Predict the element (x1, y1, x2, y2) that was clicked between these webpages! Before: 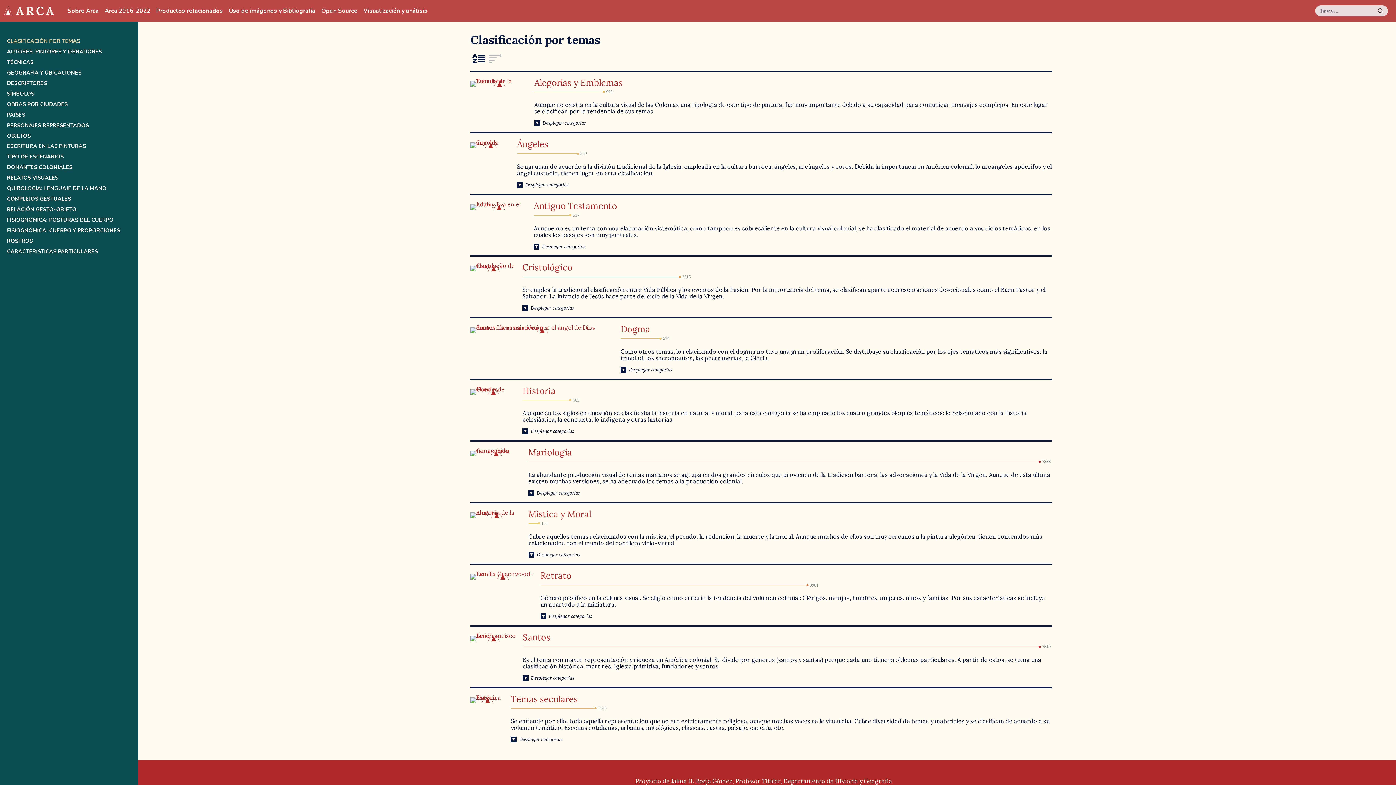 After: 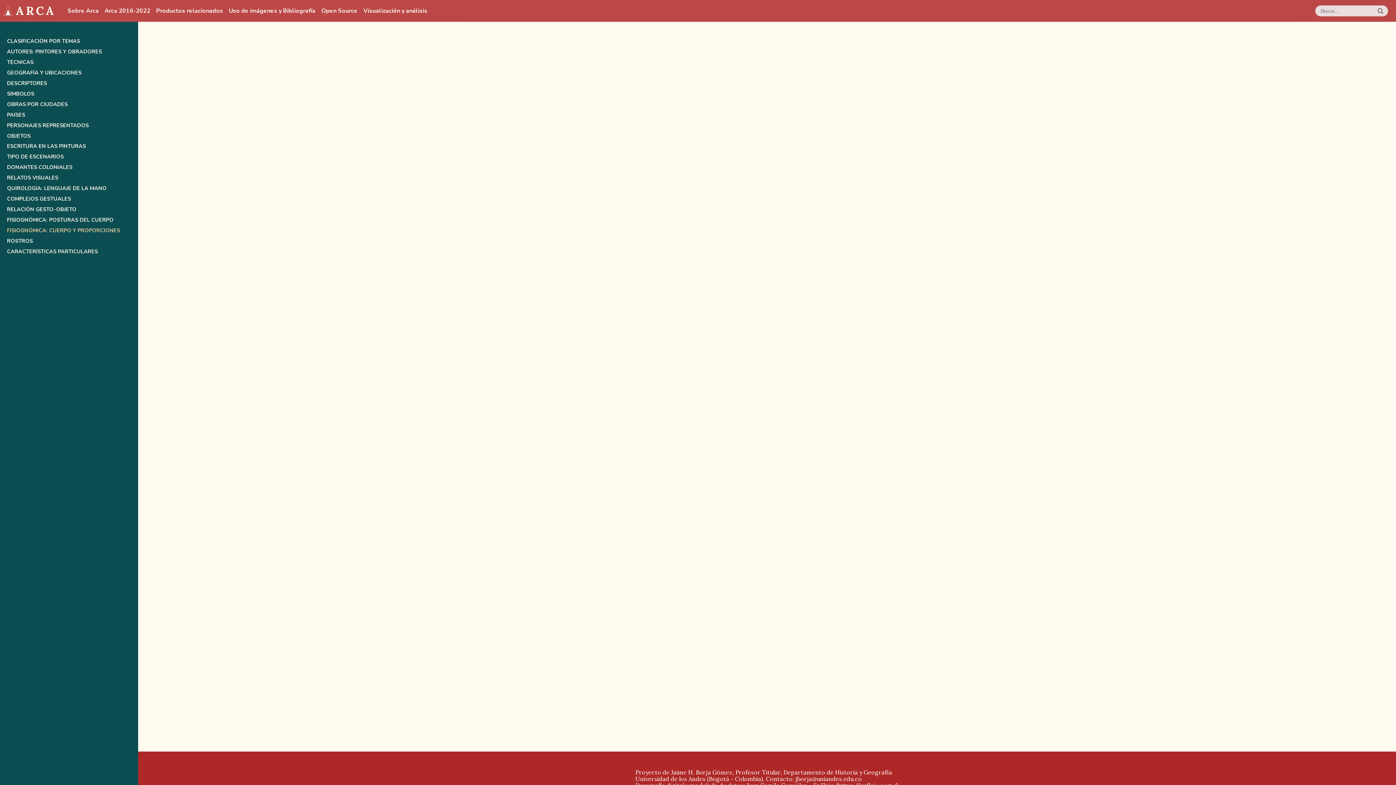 Action: label: FISIOGNÓMICA: CUERPO Y PROPORCIONES bbox: (6, 227, 131, 233)